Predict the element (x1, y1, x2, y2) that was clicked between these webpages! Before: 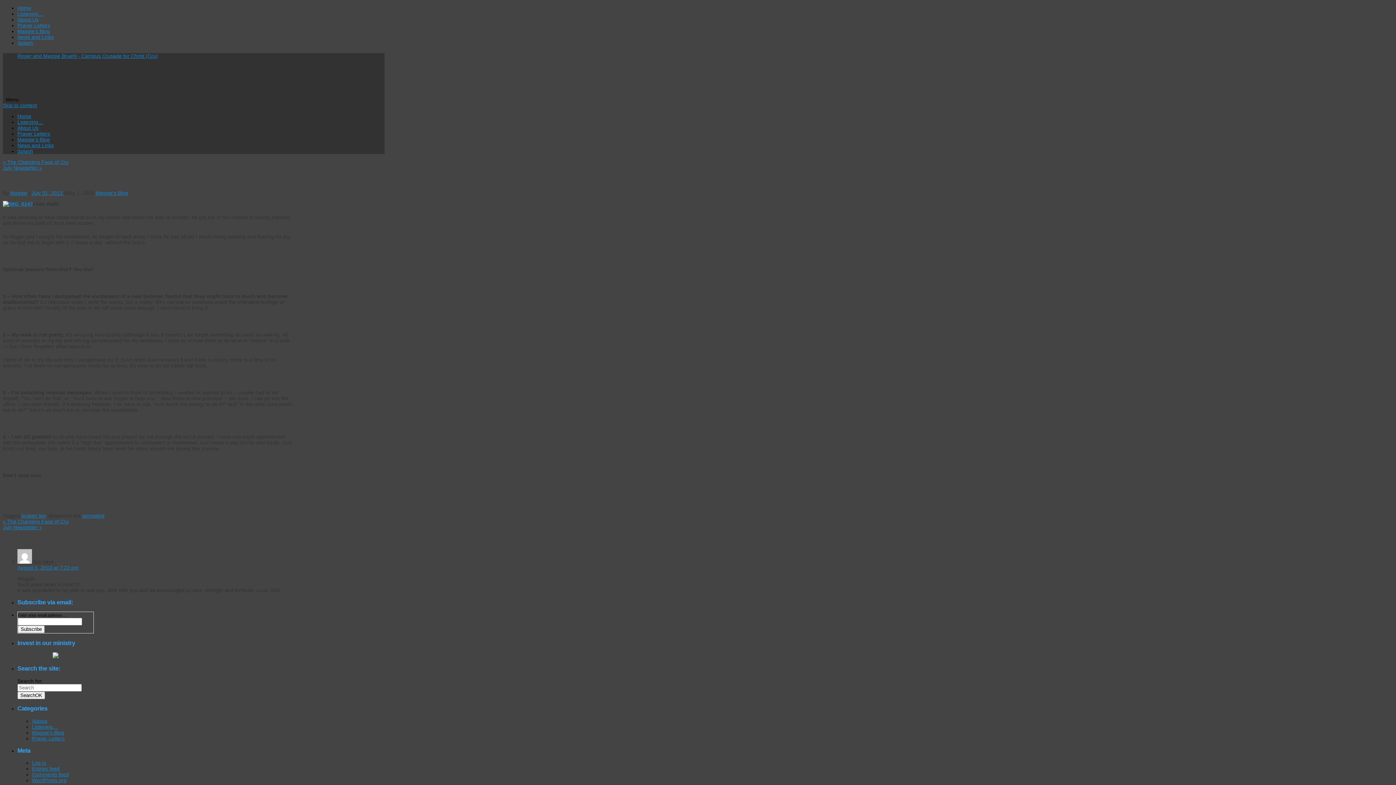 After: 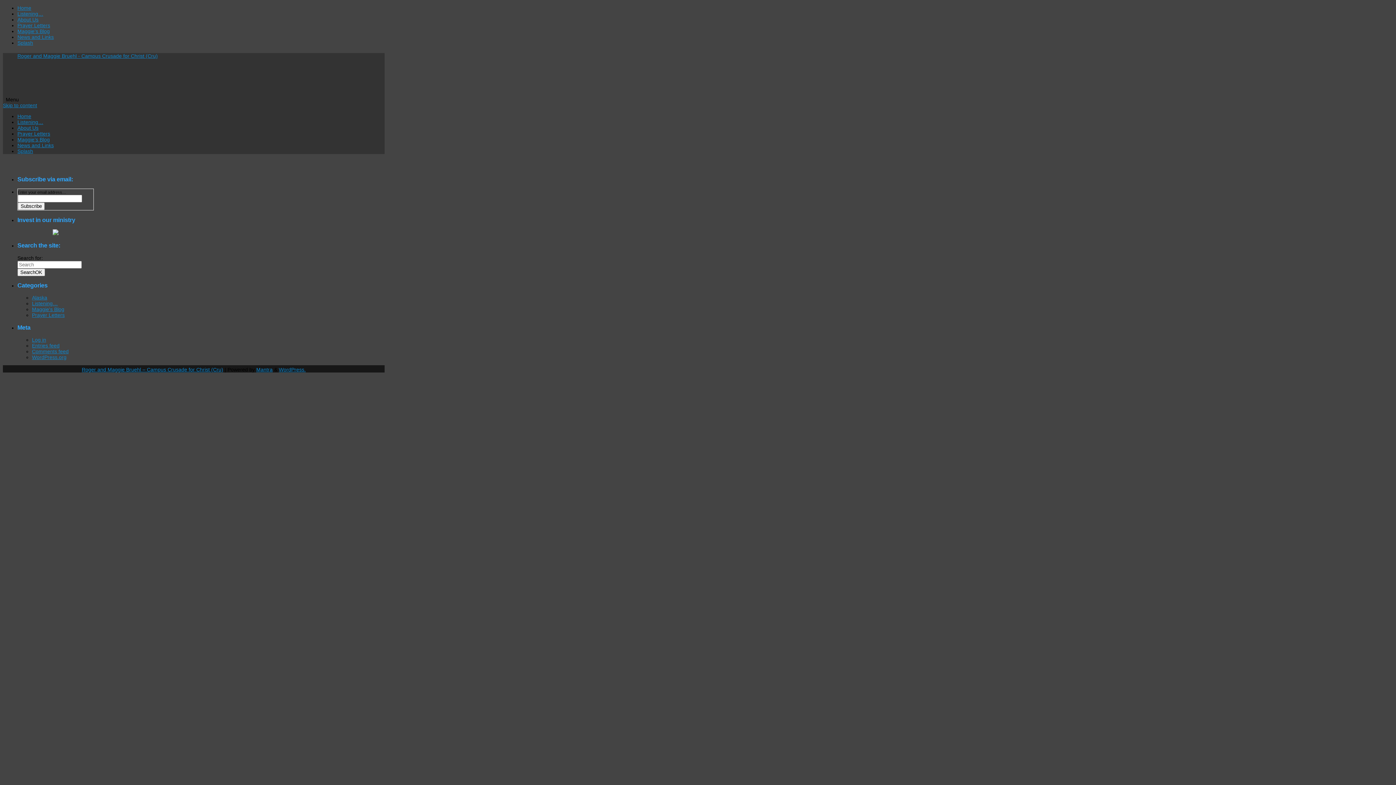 Action: bbox: (17, 22, 50, 28) label: Prayer Letters